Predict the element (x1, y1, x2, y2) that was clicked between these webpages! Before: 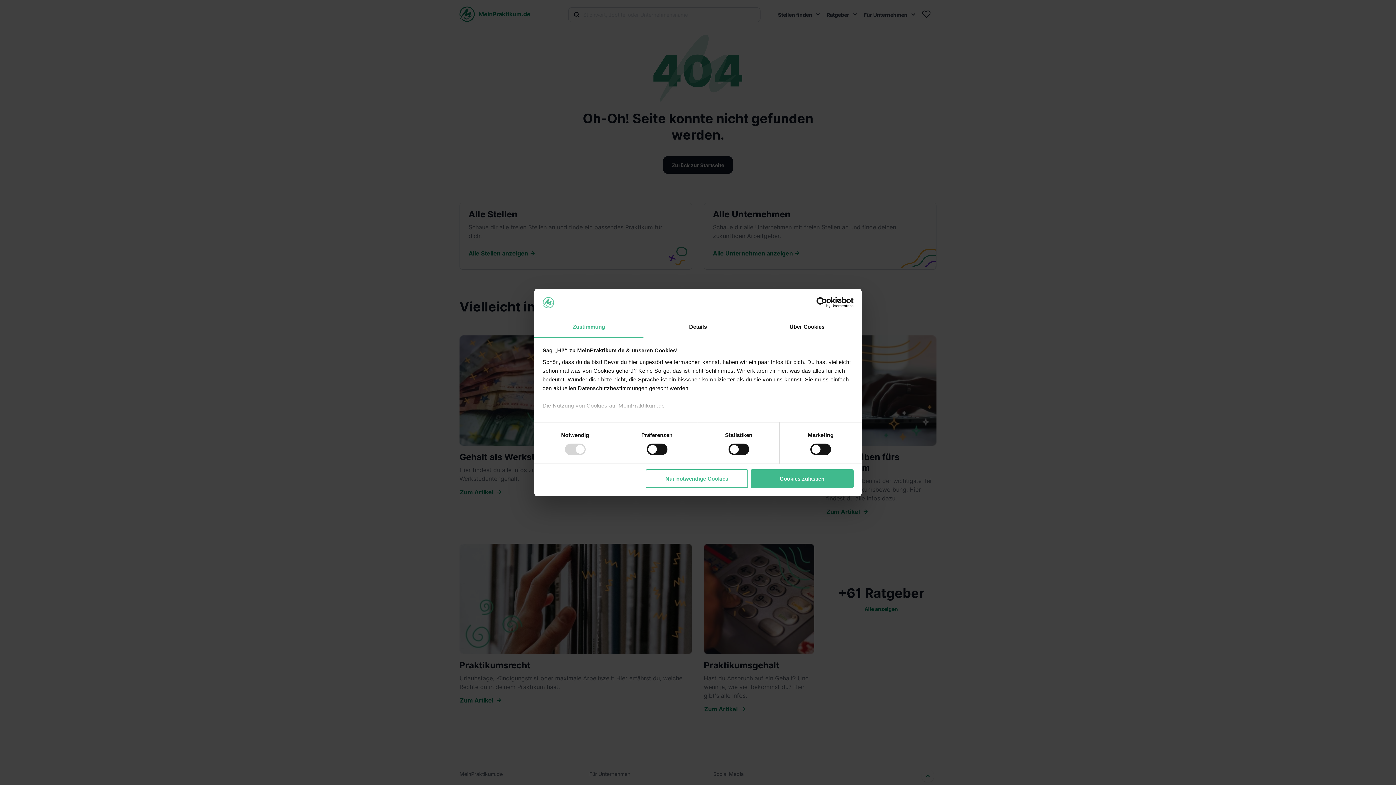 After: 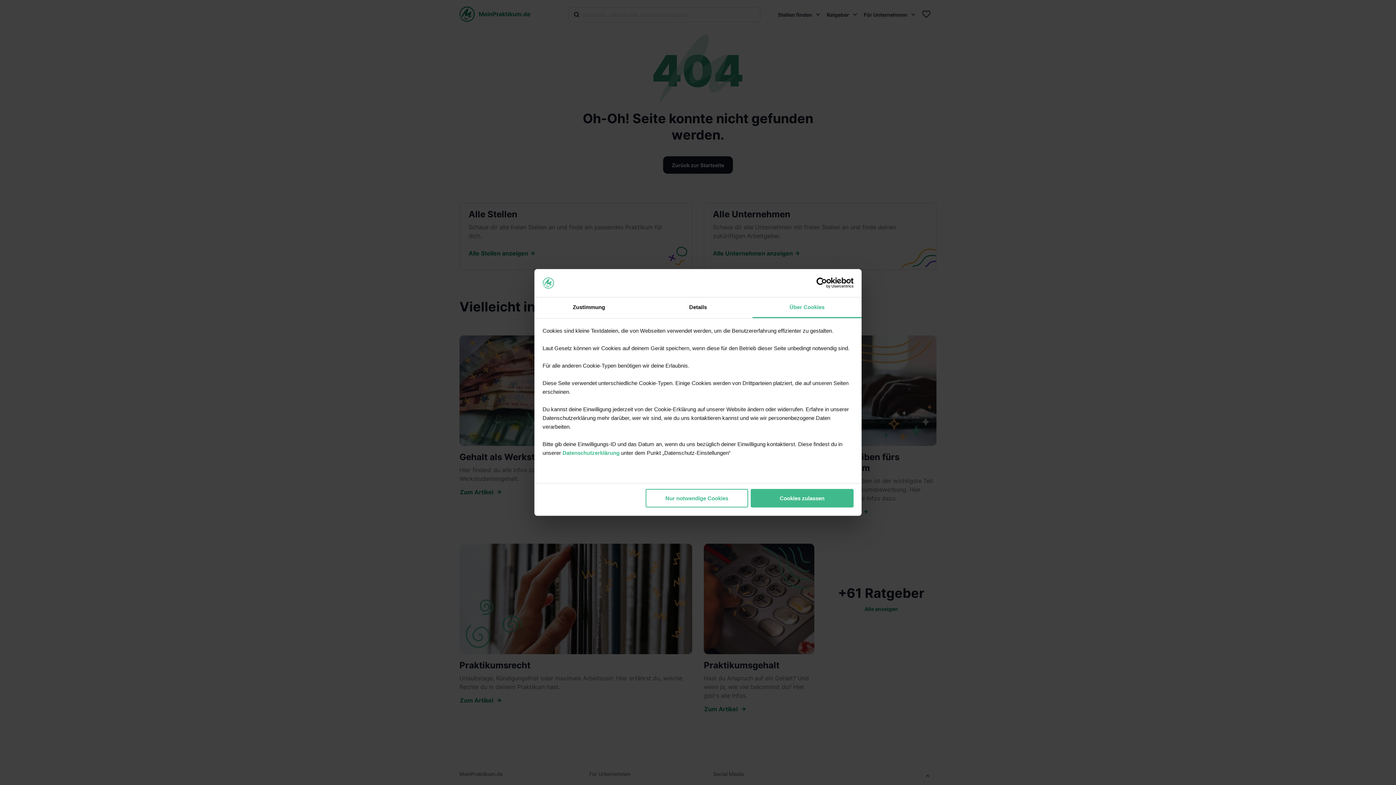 Action: bbox: (752, 317, 861, 337) label: Über Cookies